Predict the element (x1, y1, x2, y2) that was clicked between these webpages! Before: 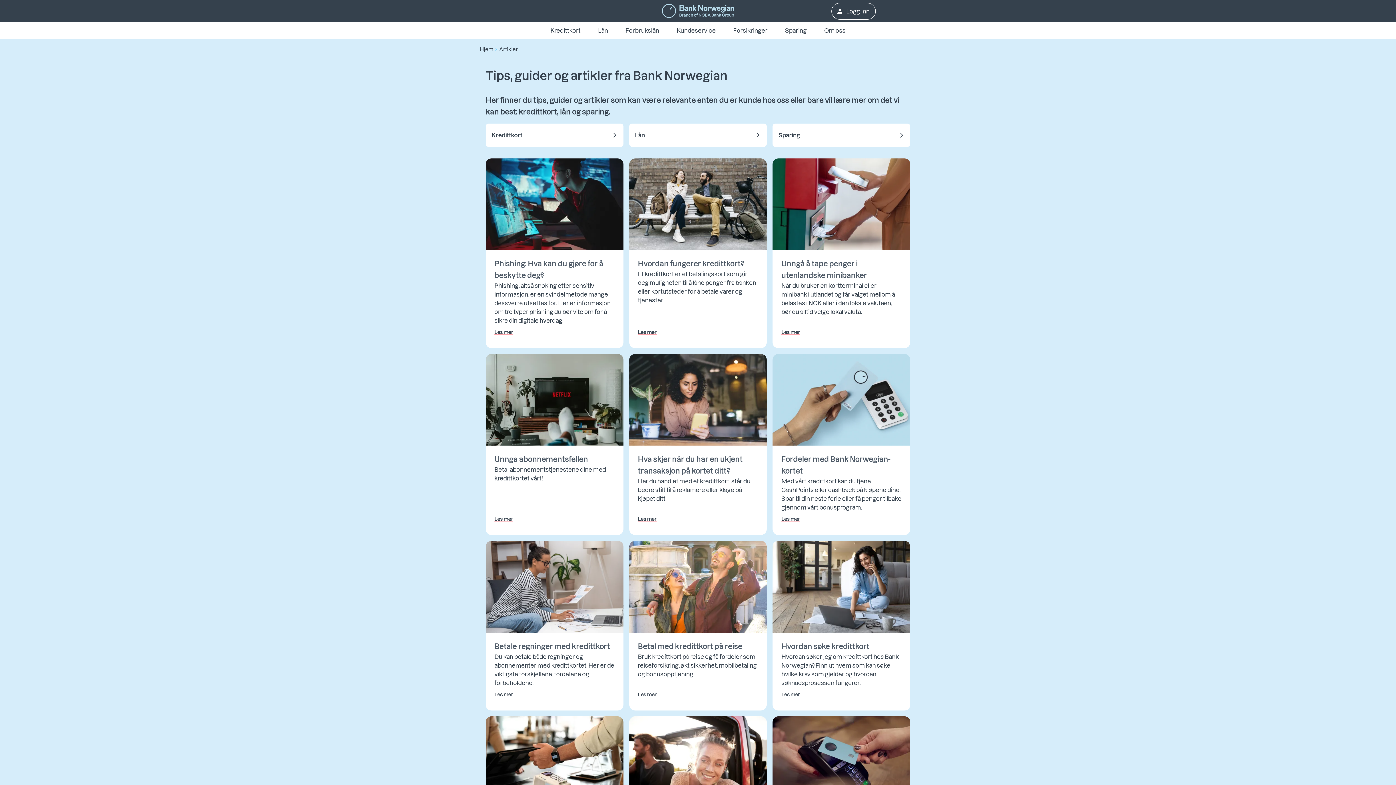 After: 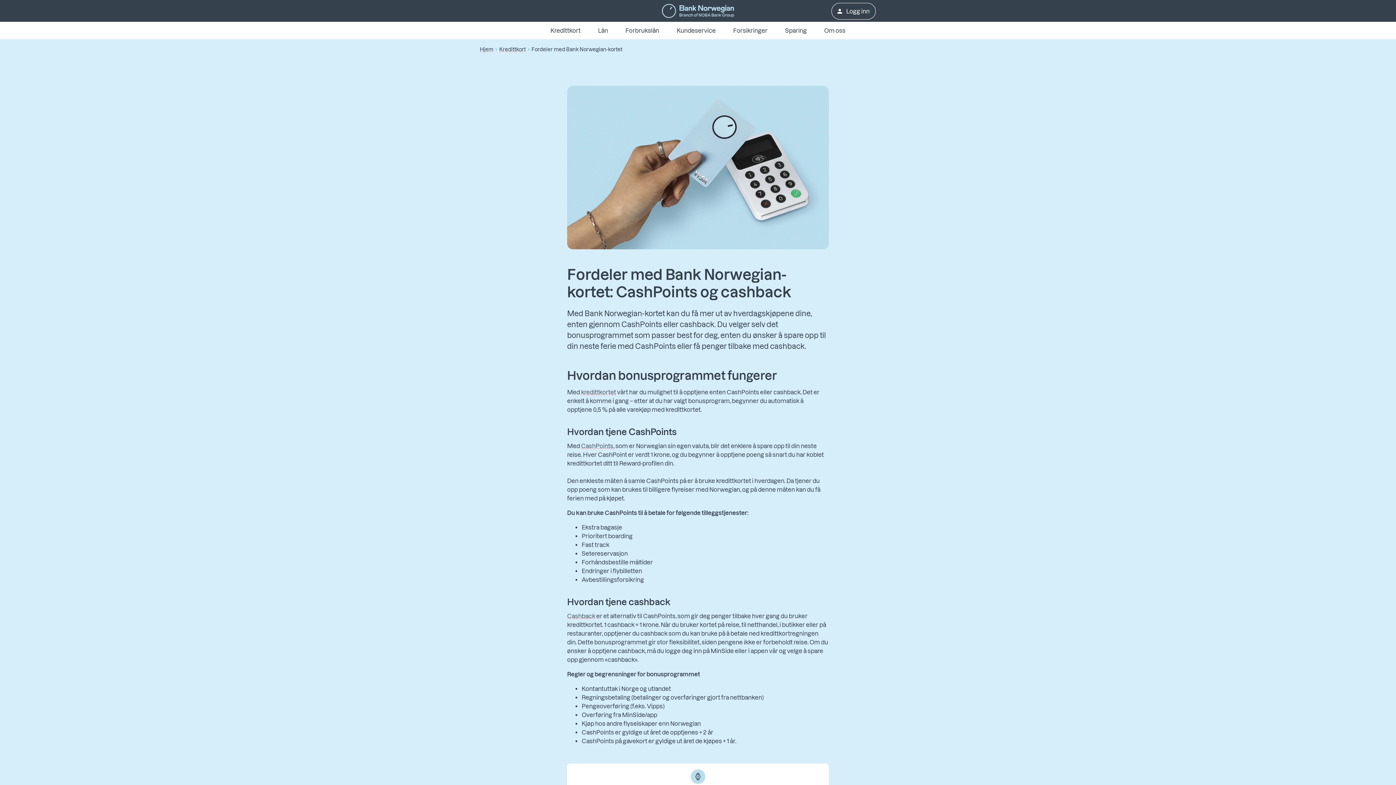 Action: label: Les mer bbox: (781, 512, 800, 526)